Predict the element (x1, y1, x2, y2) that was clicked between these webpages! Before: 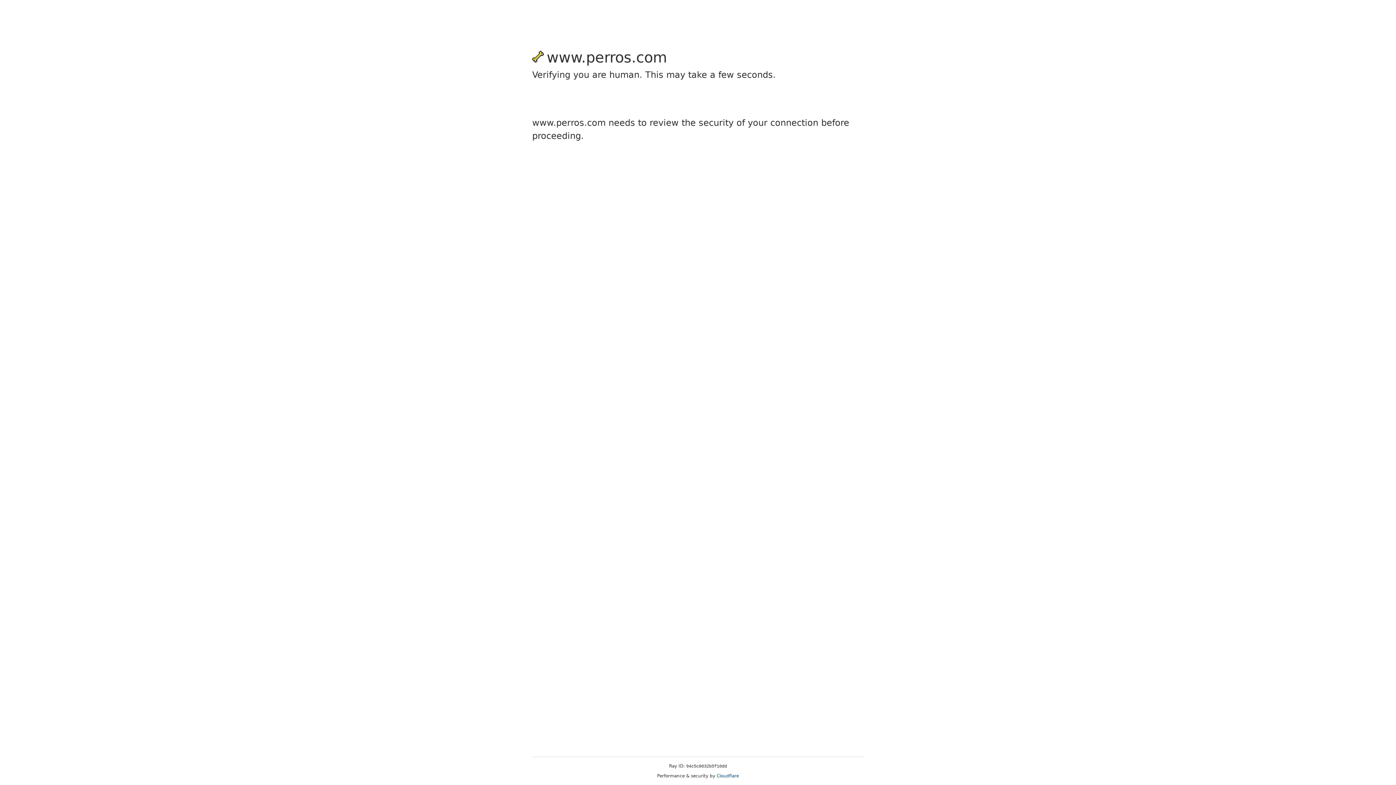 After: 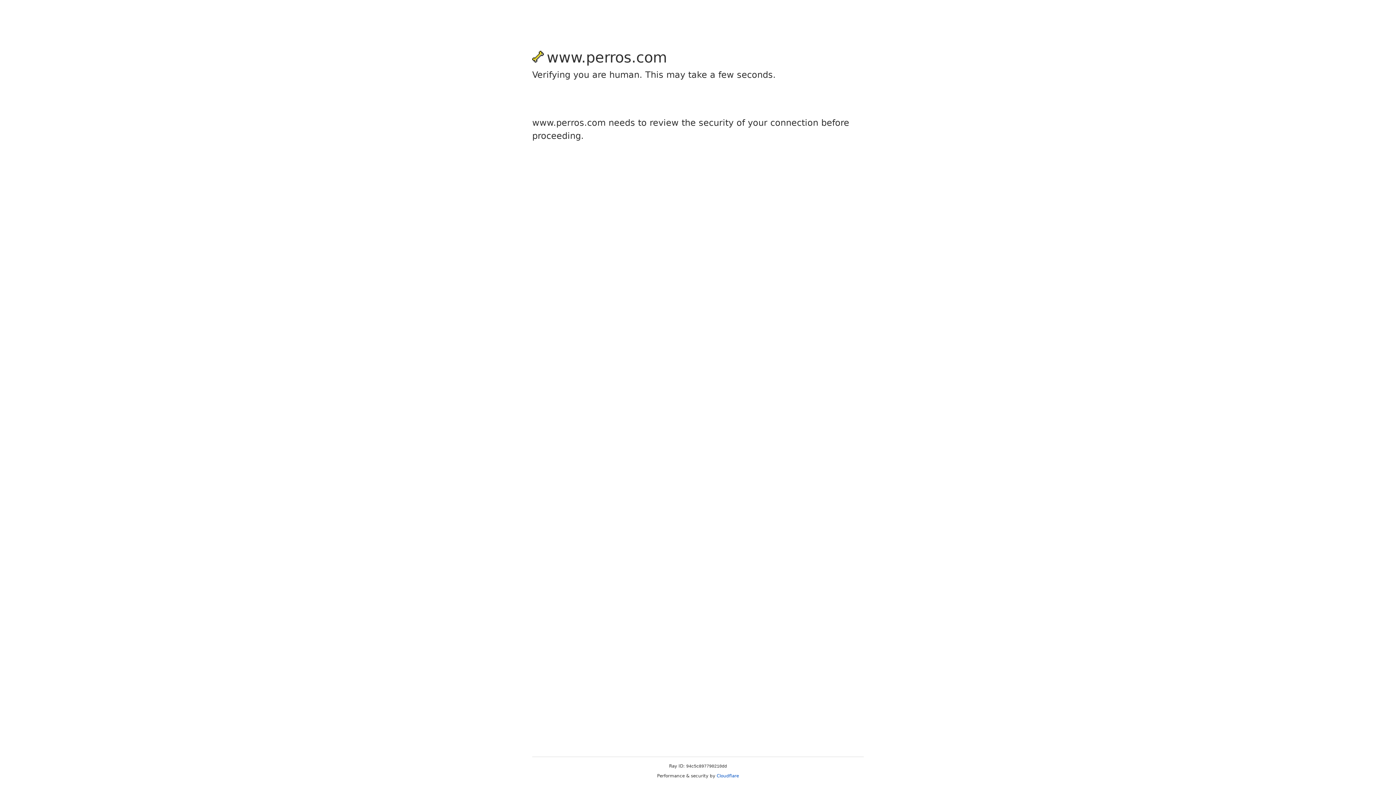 Action: label: Cloudflare bbox: (716, 773, 739, 778)